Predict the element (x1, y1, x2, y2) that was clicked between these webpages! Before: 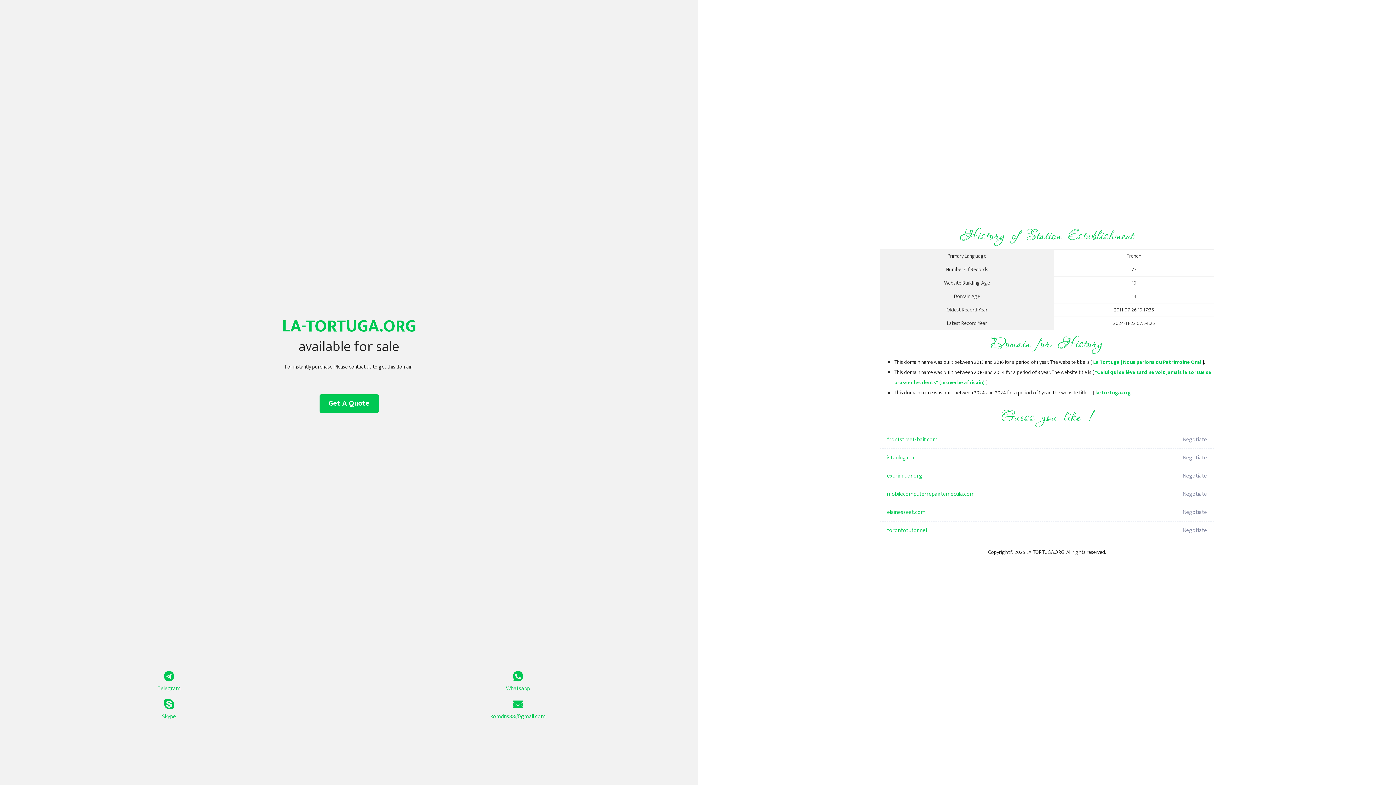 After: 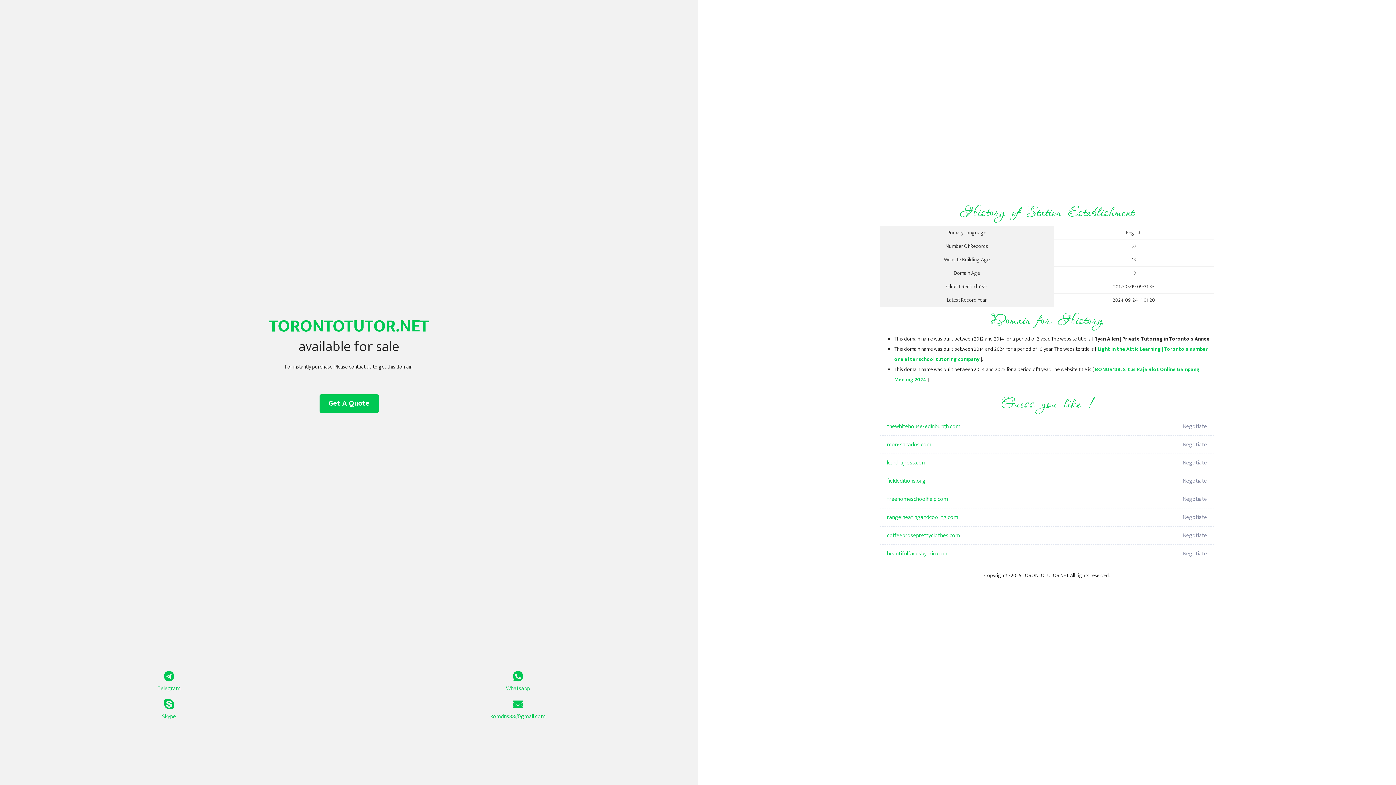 Action: bbox: (887, 521, 1098, 540) label: torontotutor.net